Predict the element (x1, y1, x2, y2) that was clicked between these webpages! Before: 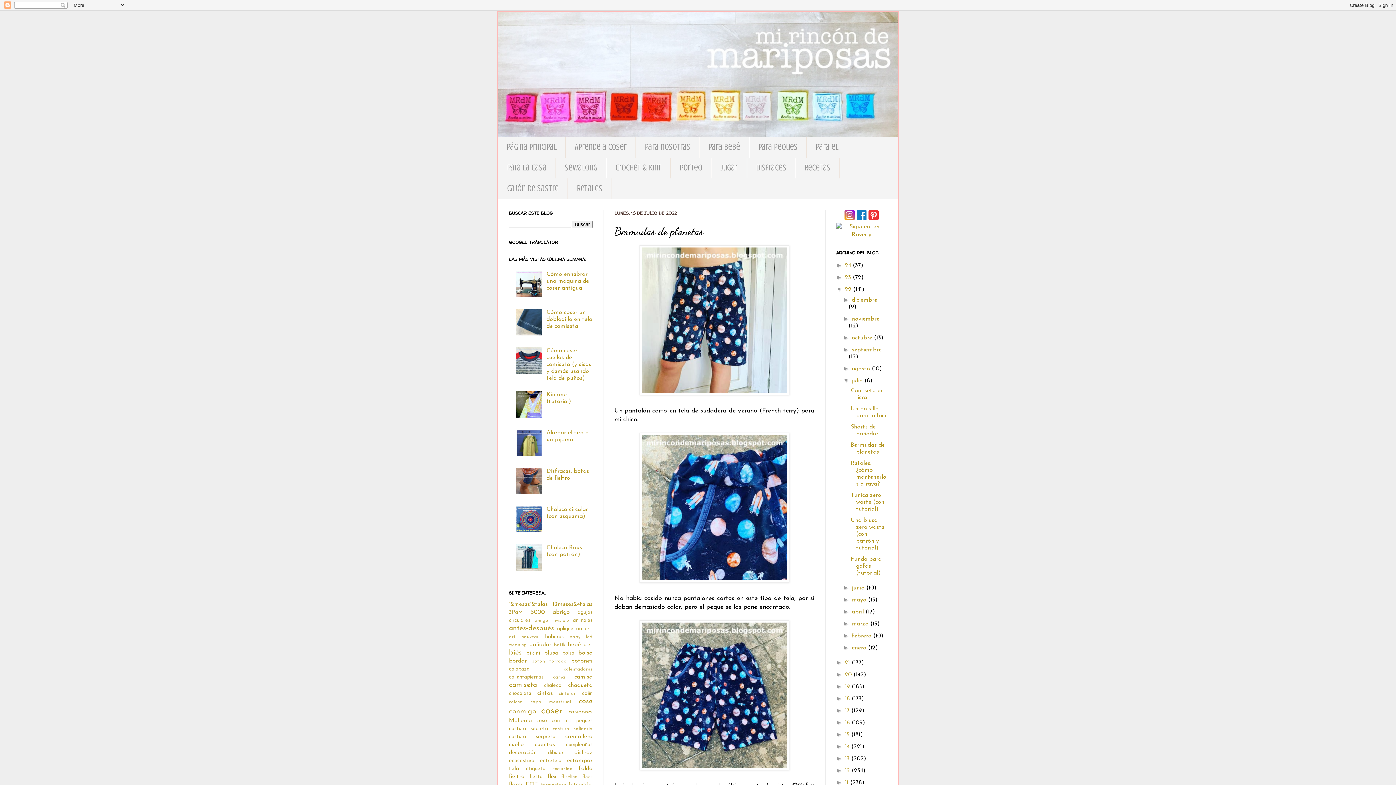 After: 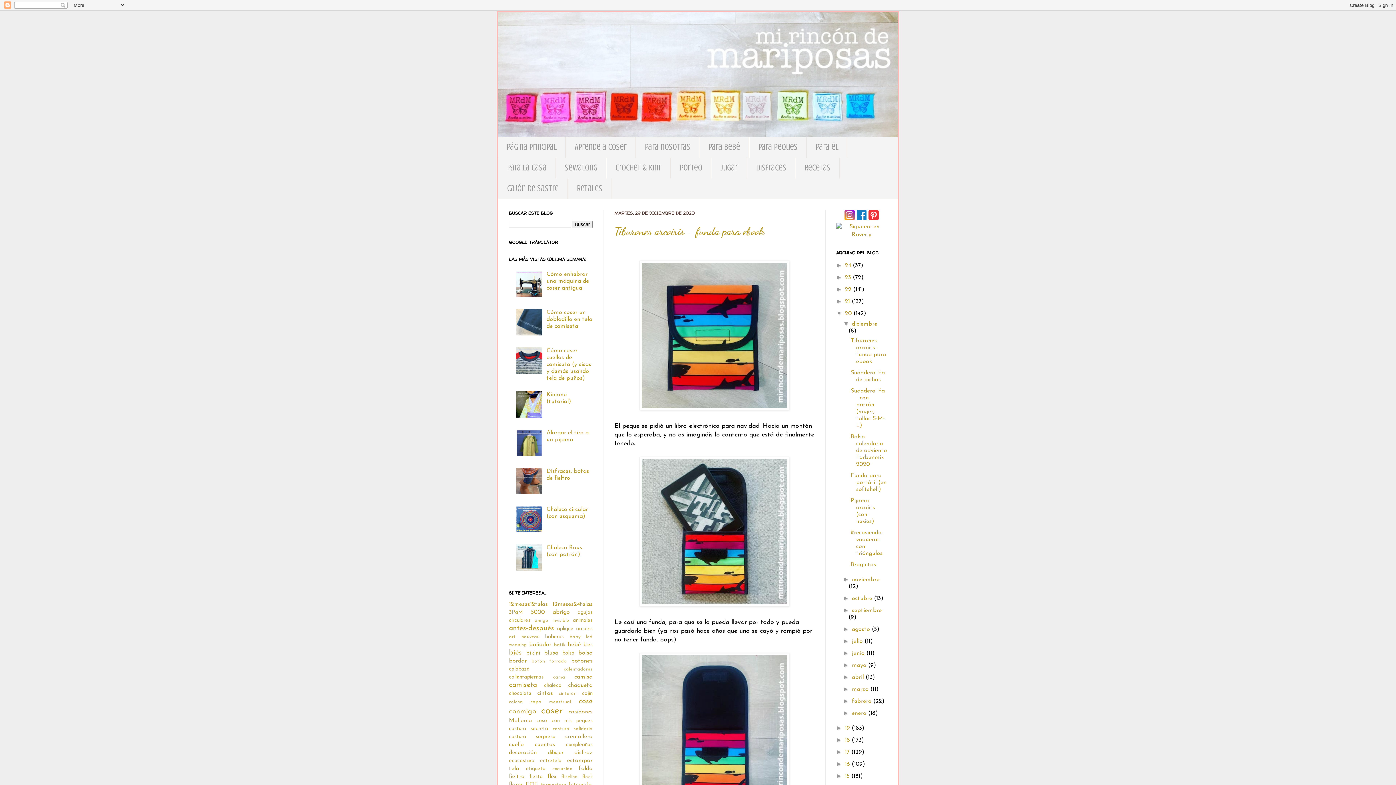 Action: label: 20  bbox: (845, 672, 853, 678)